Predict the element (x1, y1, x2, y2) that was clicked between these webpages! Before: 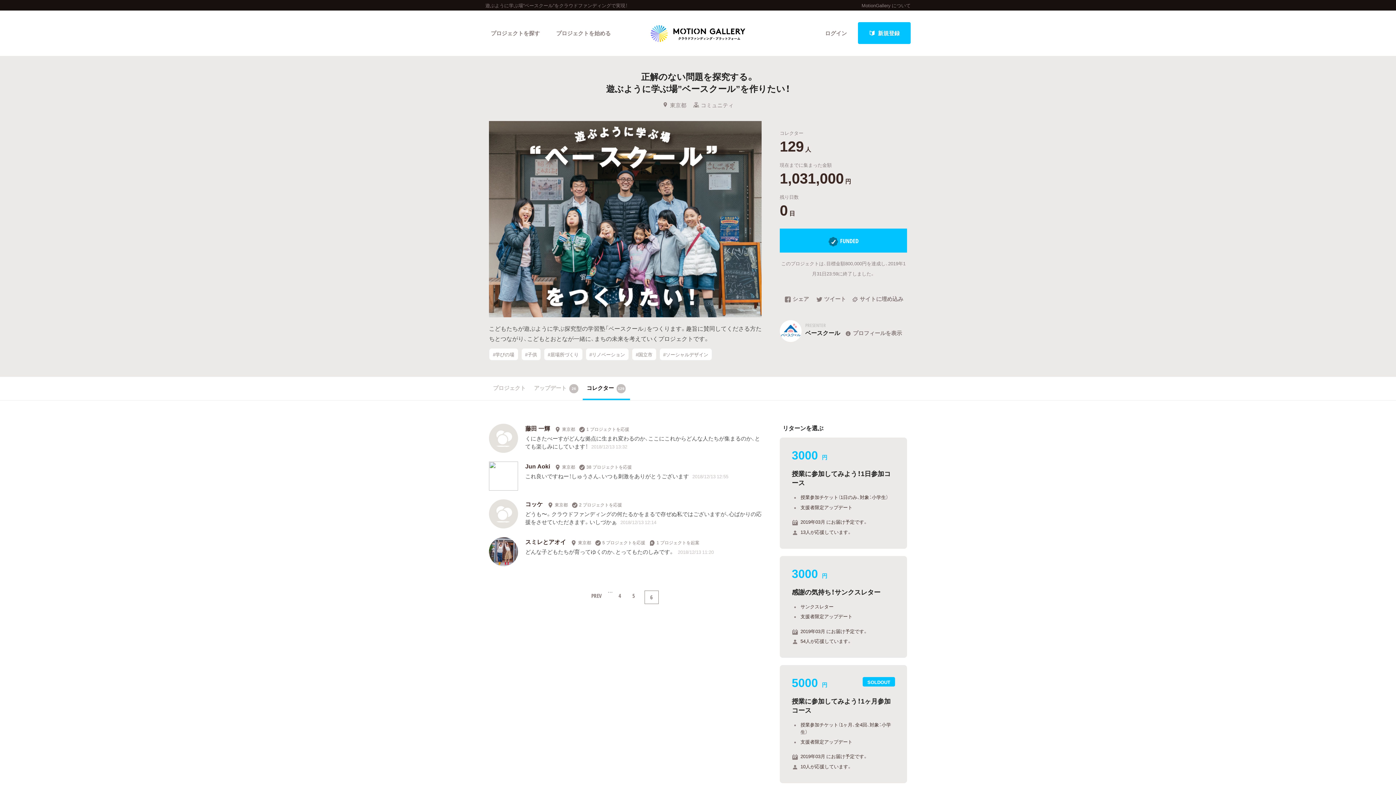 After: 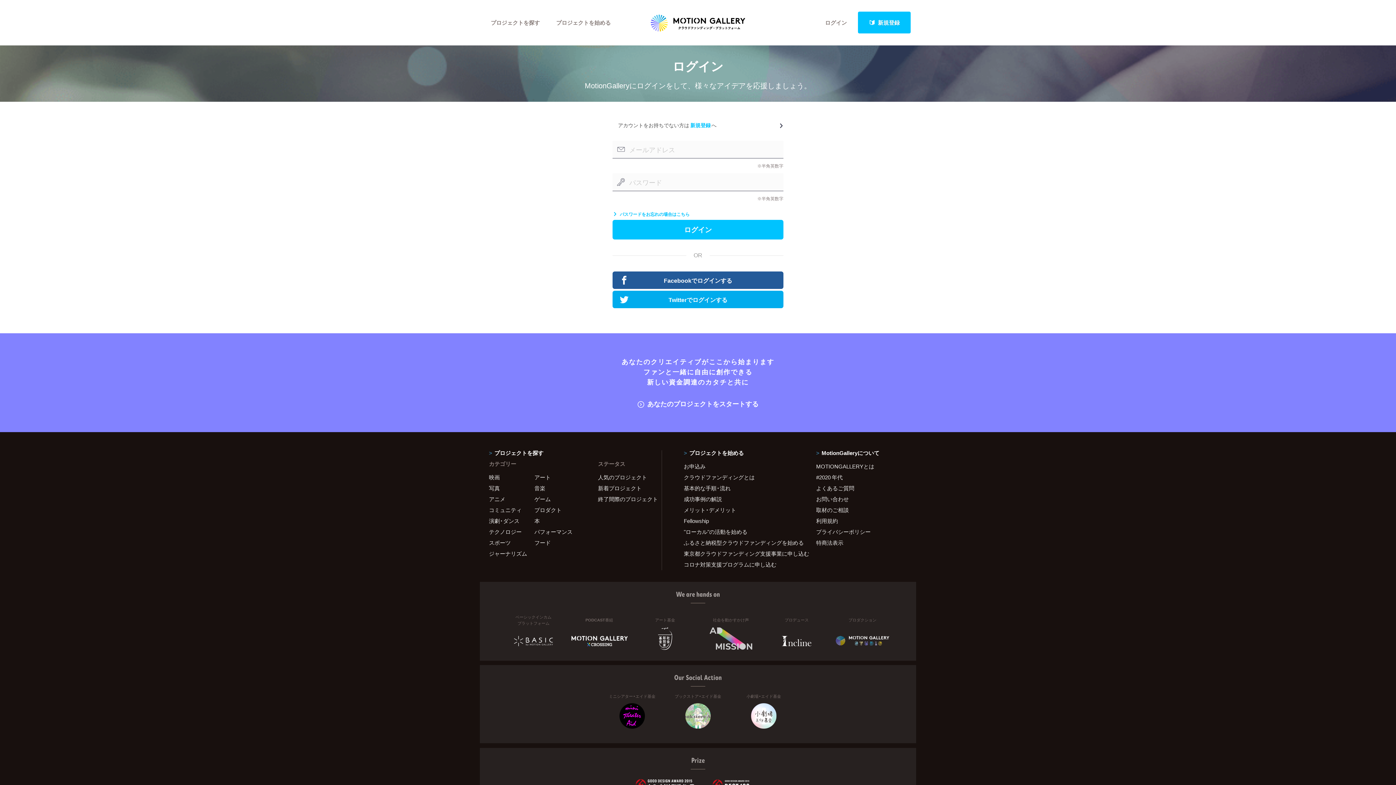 Action: label: ログイン bbox: (819, 22, 852, 54)